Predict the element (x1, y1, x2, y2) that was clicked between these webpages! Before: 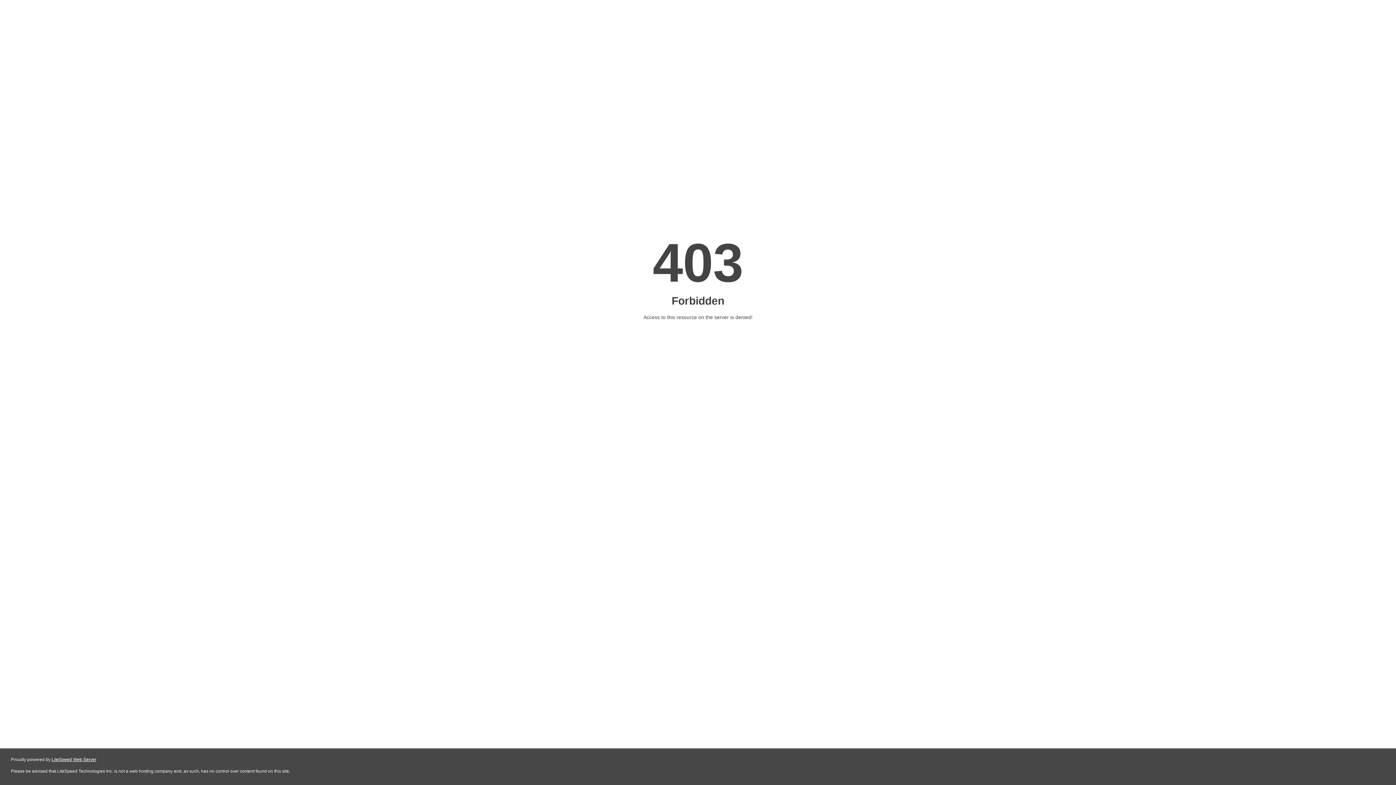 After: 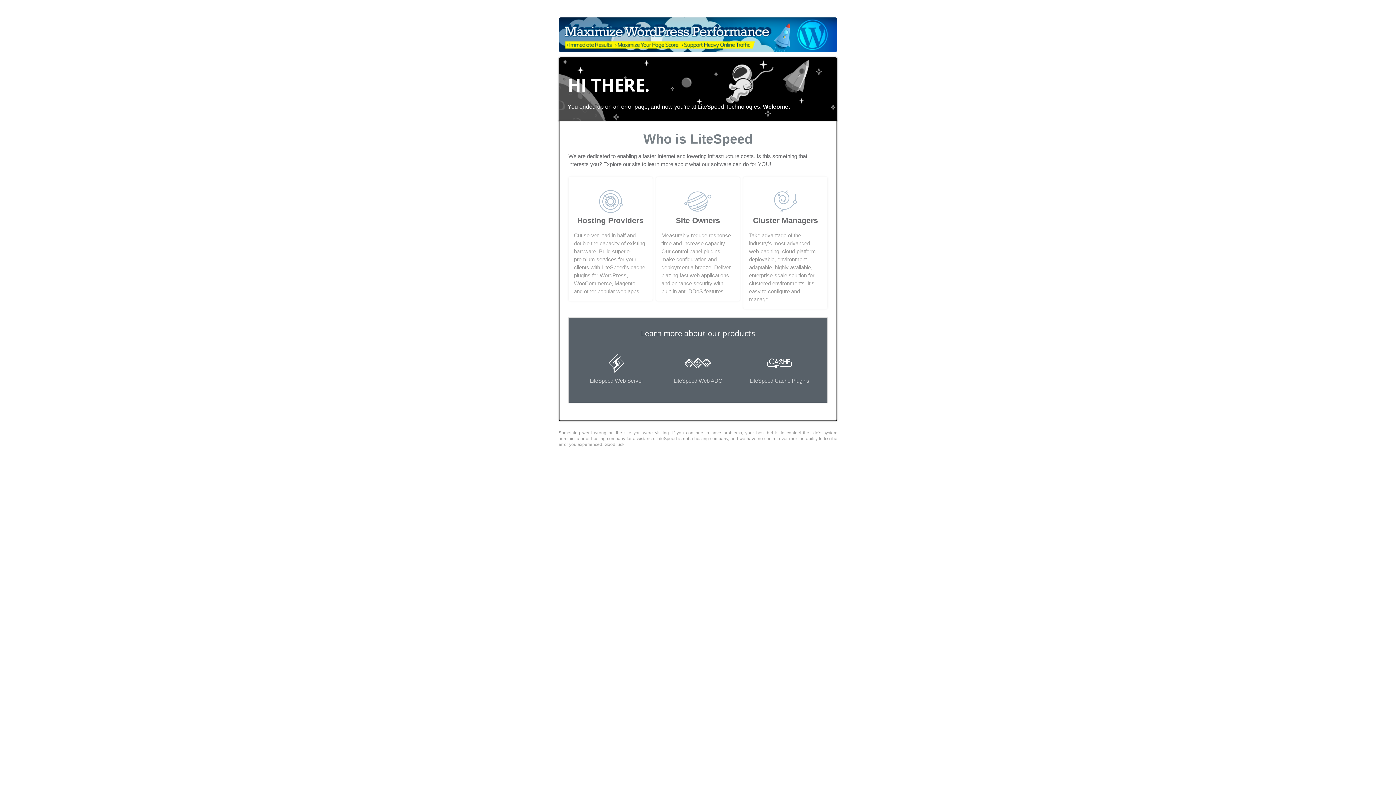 Action: bbox: (51, 757, 96, 762) label: LiteSpeed Web Server